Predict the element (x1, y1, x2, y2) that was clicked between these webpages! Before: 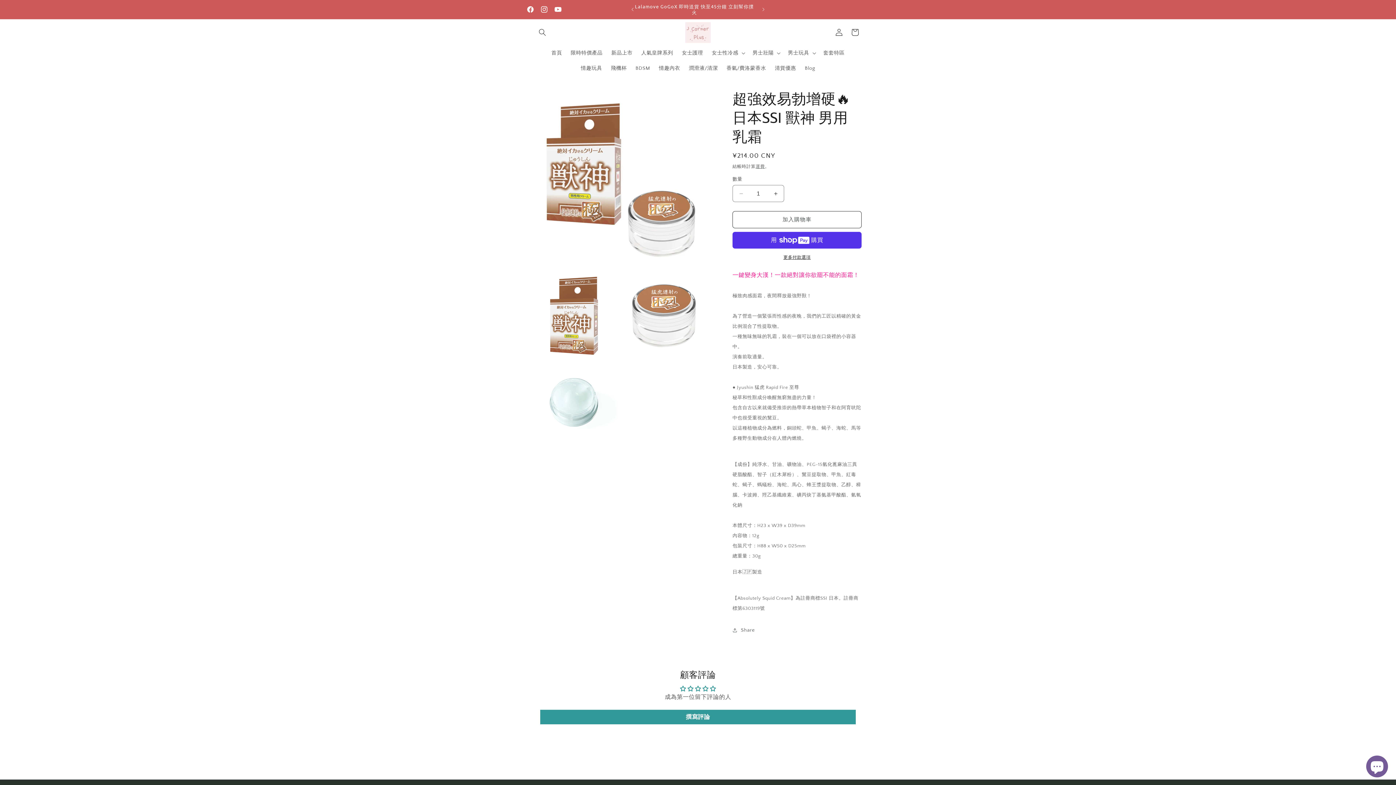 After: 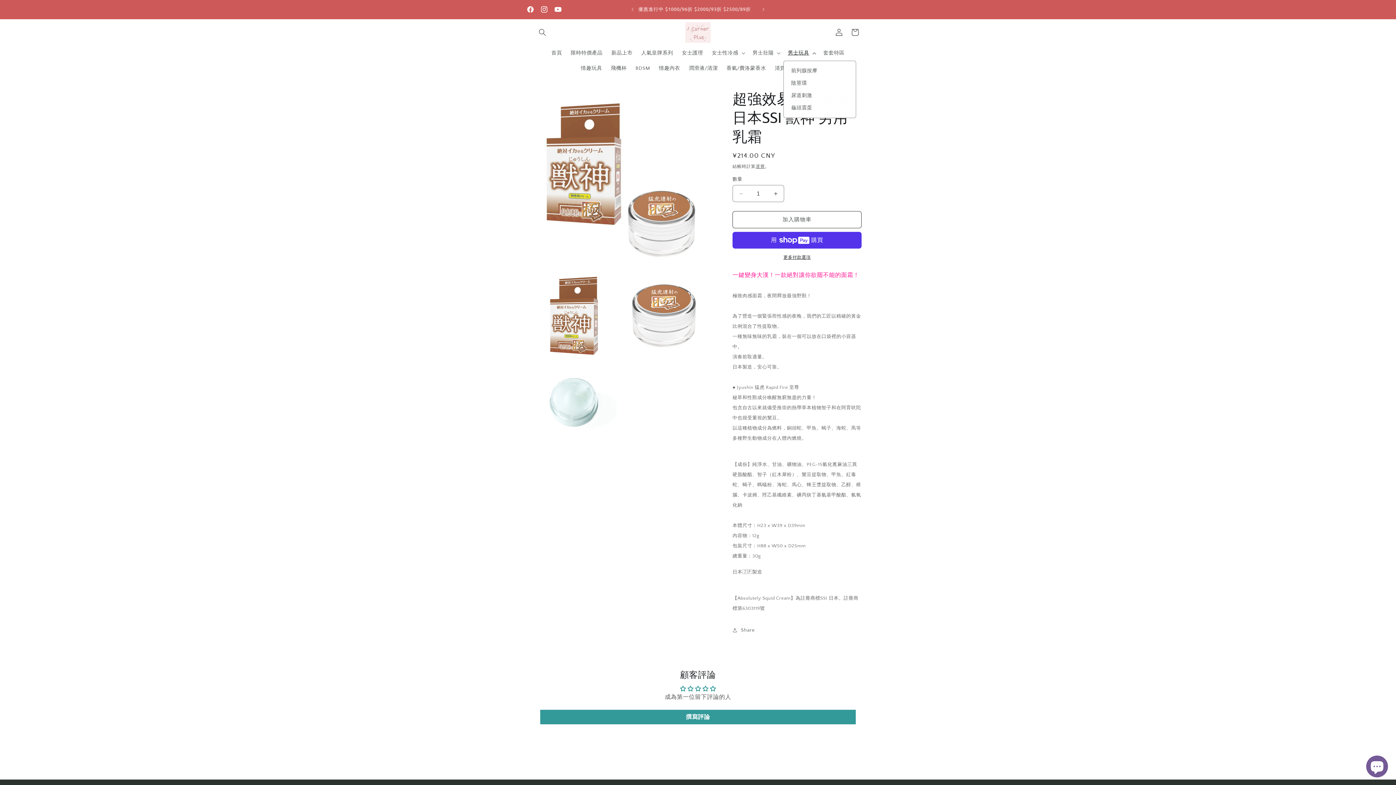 Action: bbox: (783, 45, 819, 60) label: 男士玩具